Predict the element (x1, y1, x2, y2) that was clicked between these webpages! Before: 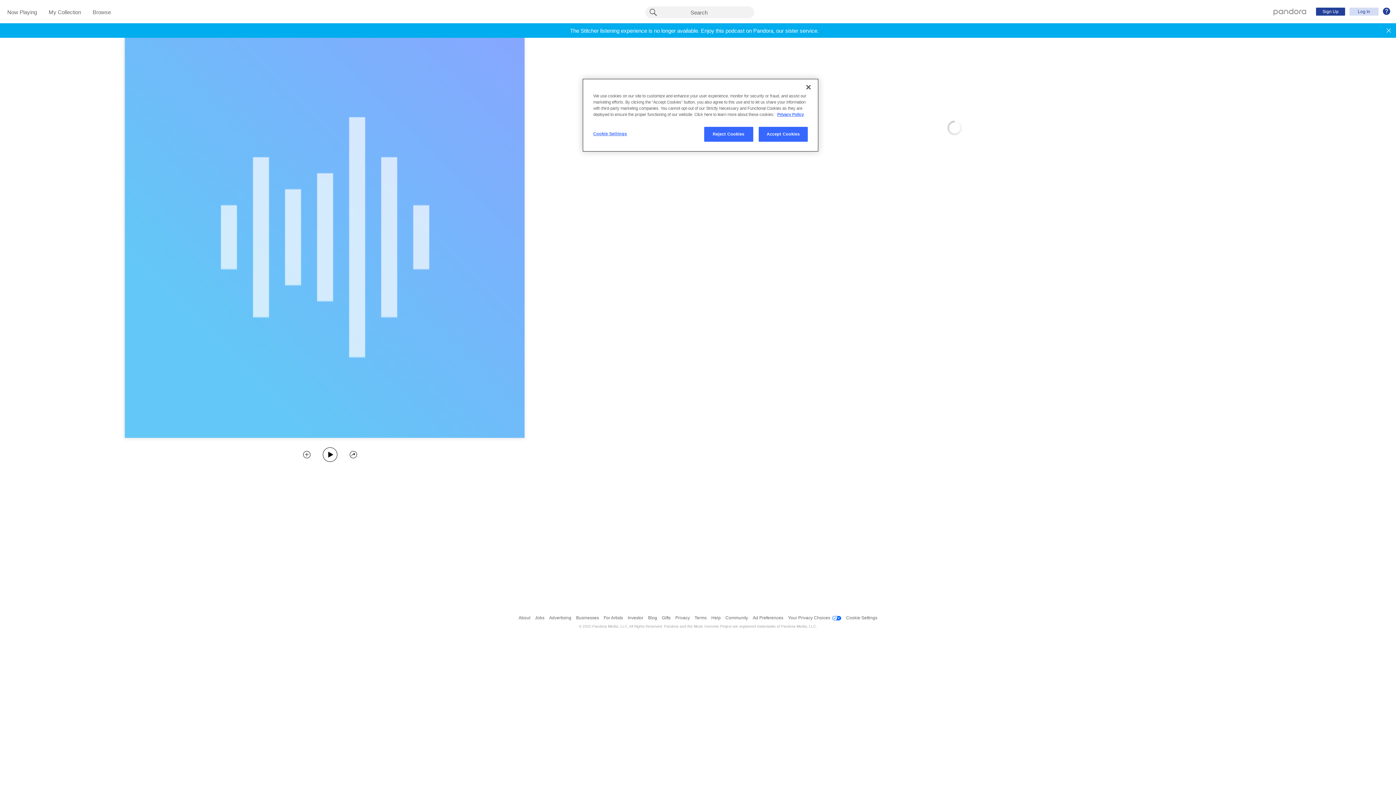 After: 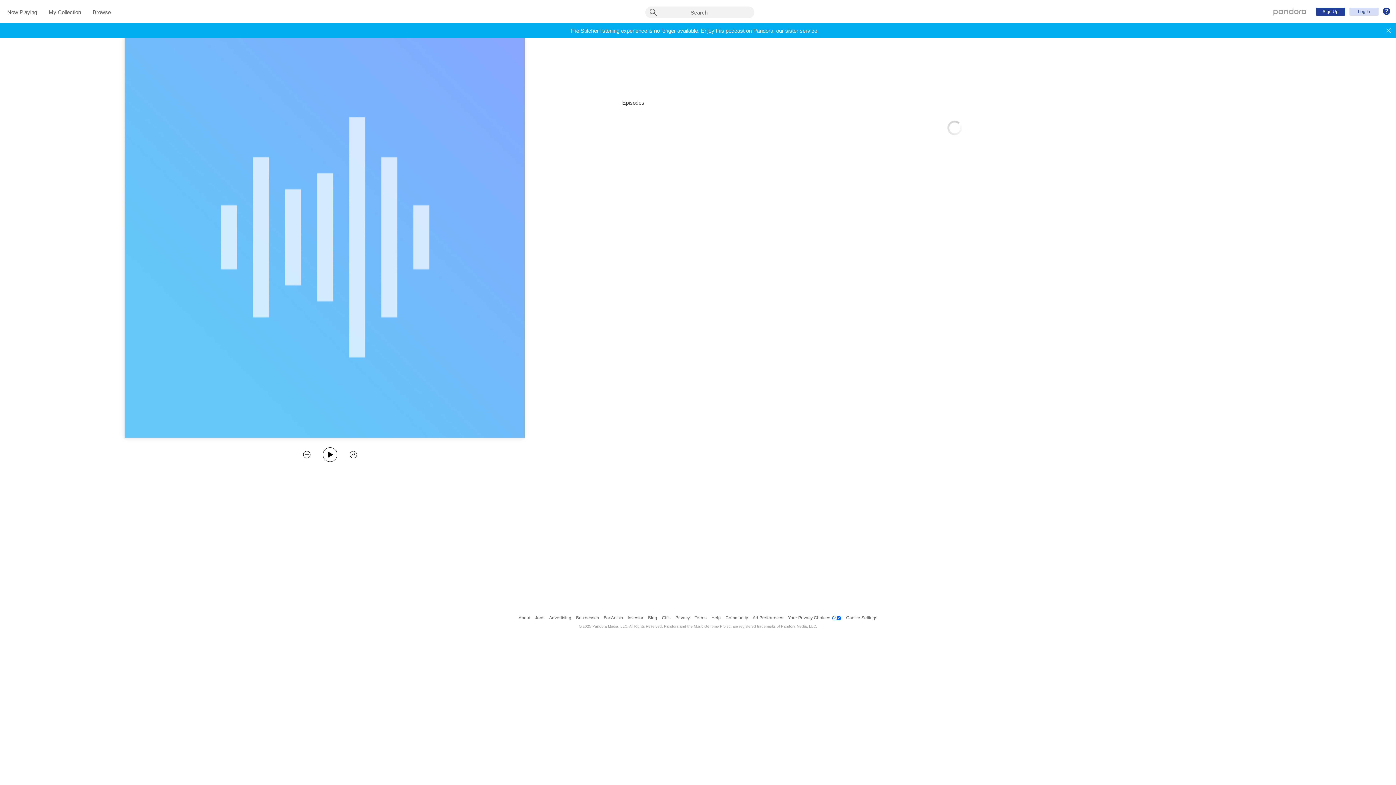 Action: bbox: (758, 126, 808, 141) label: Accept Cookies